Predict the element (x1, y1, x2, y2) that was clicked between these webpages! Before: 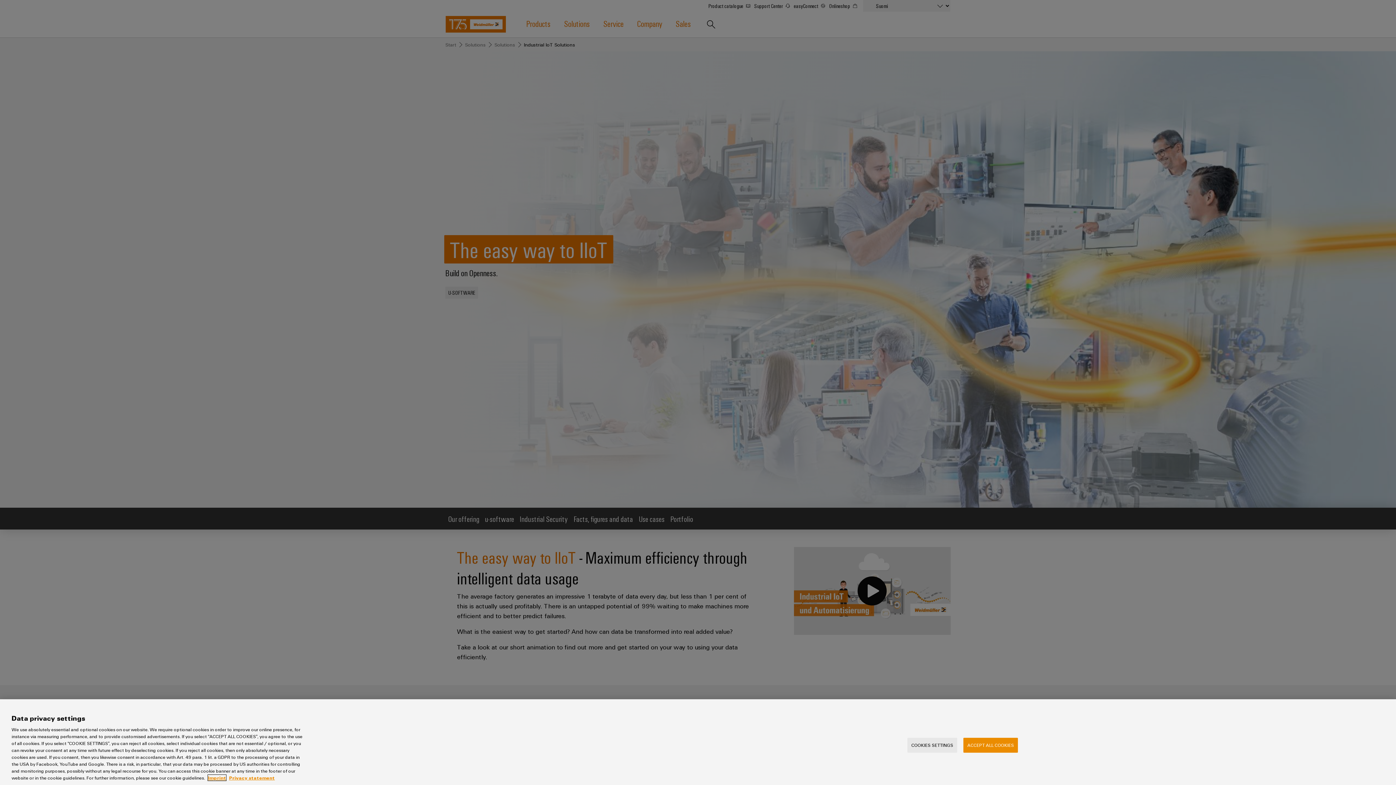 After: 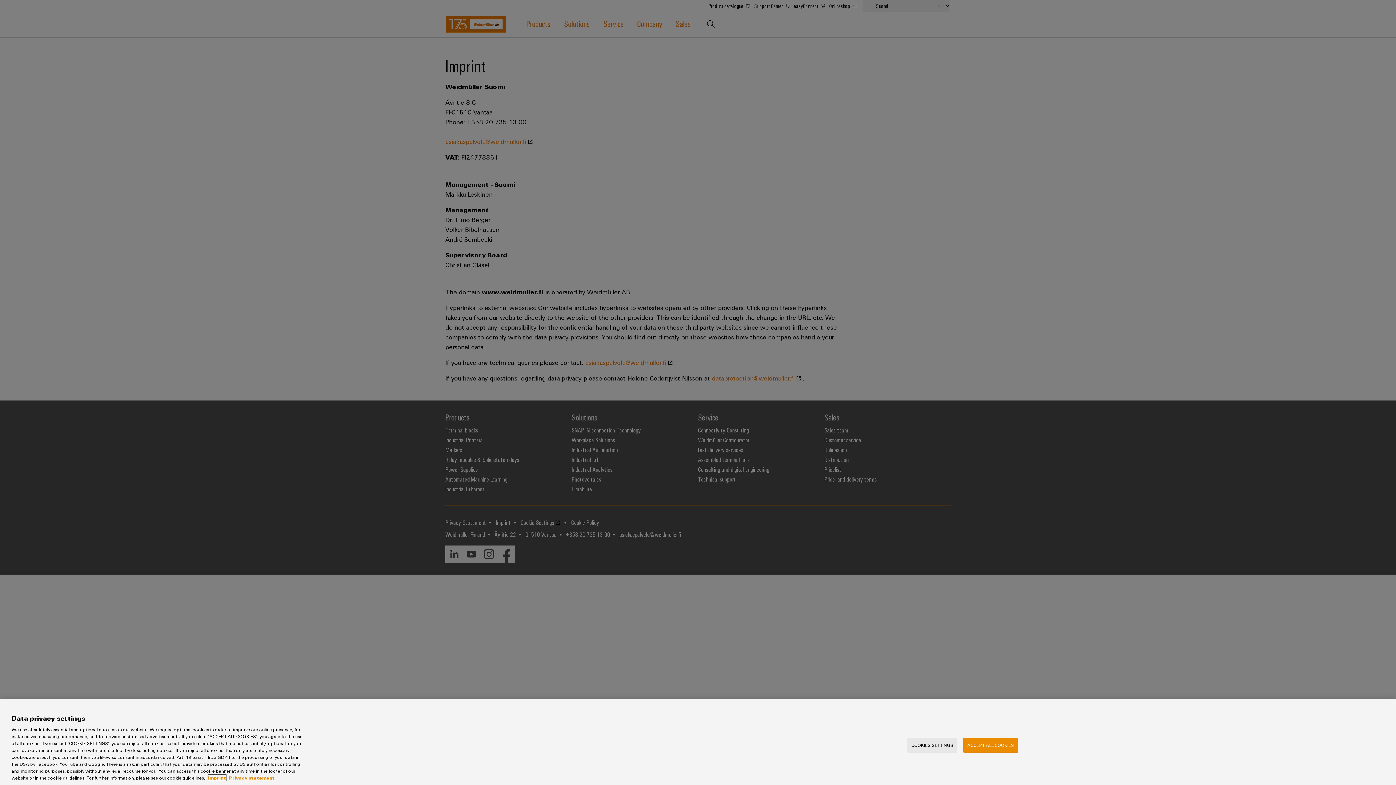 Action: label: Imprint bbox: (208, 775, 226, 781)